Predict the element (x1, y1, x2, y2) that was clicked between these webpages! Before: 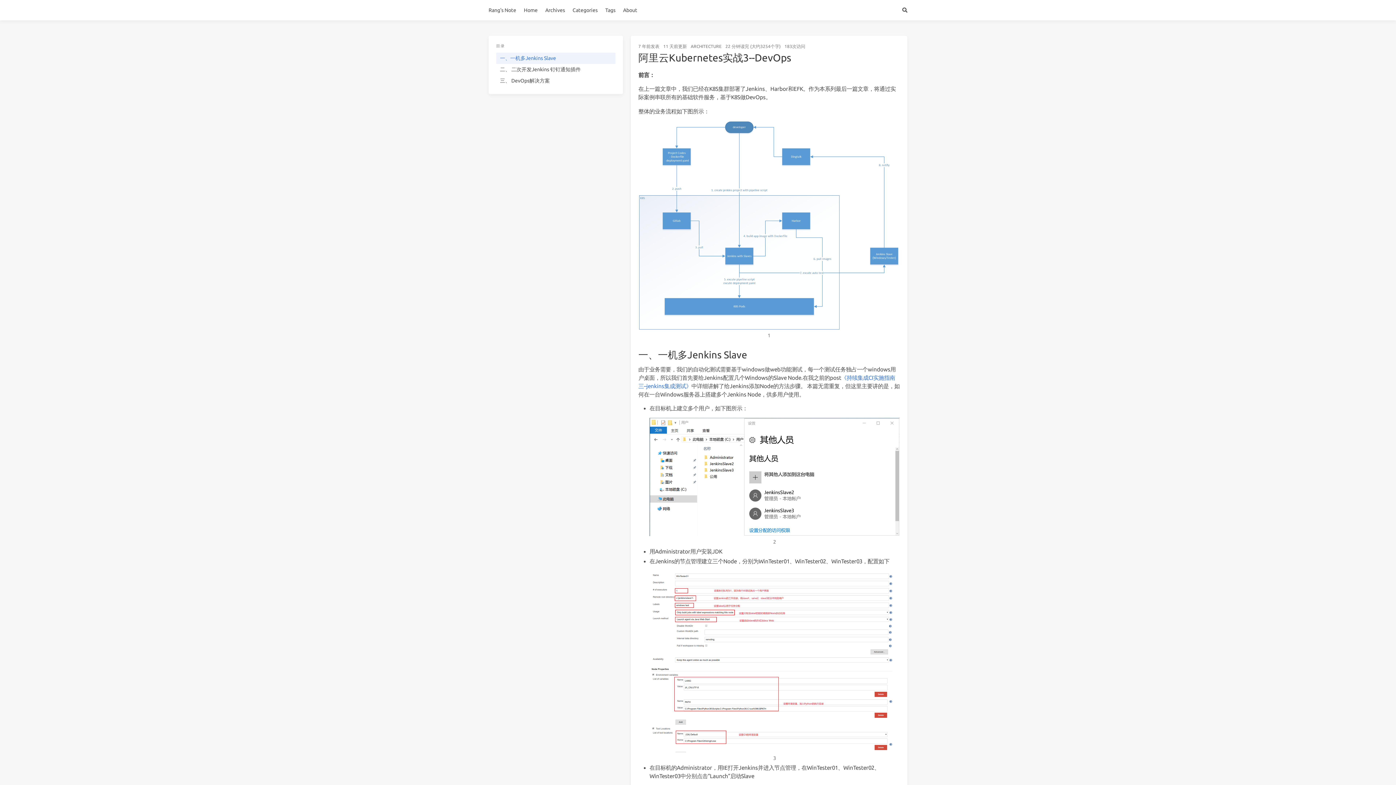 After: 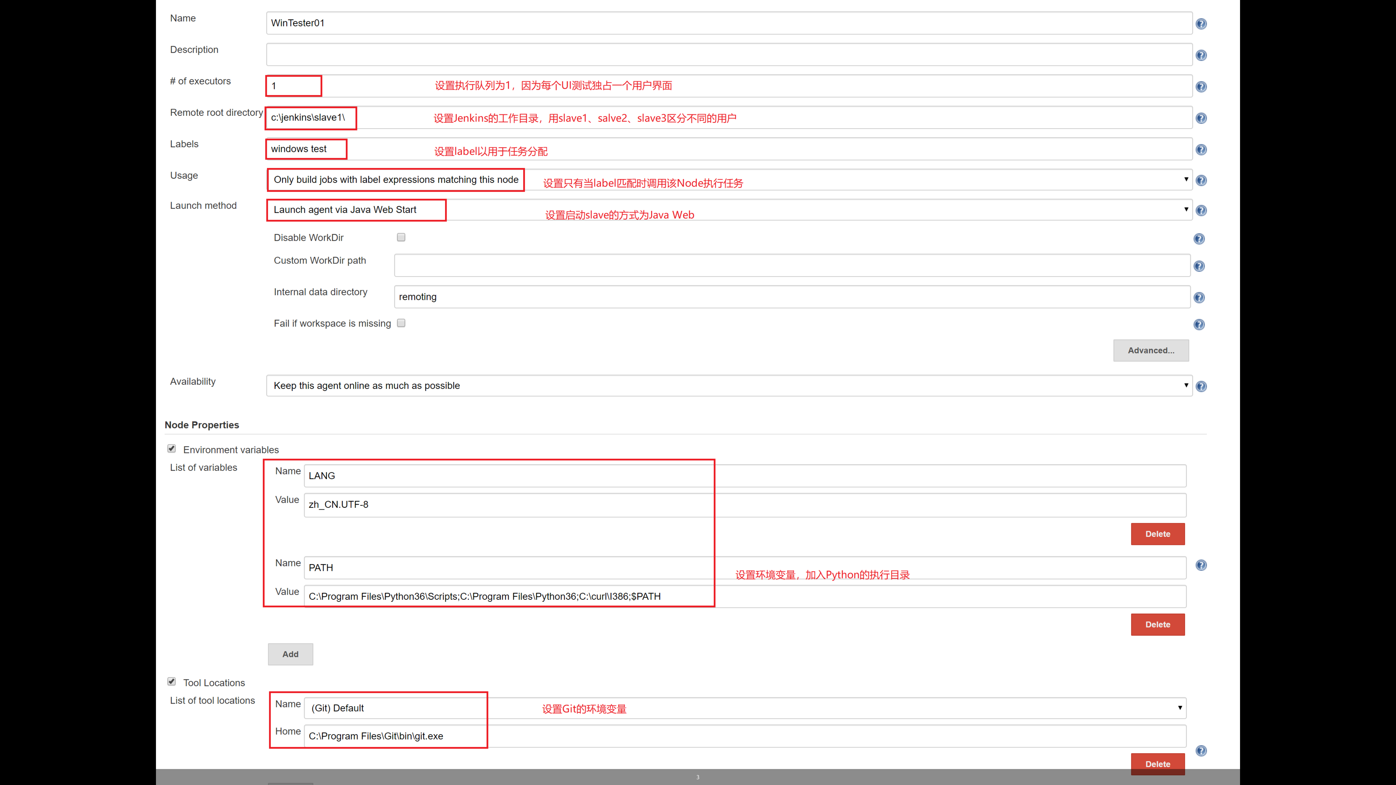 Action: label: 3 bbox: (649, 747, 899, 762)